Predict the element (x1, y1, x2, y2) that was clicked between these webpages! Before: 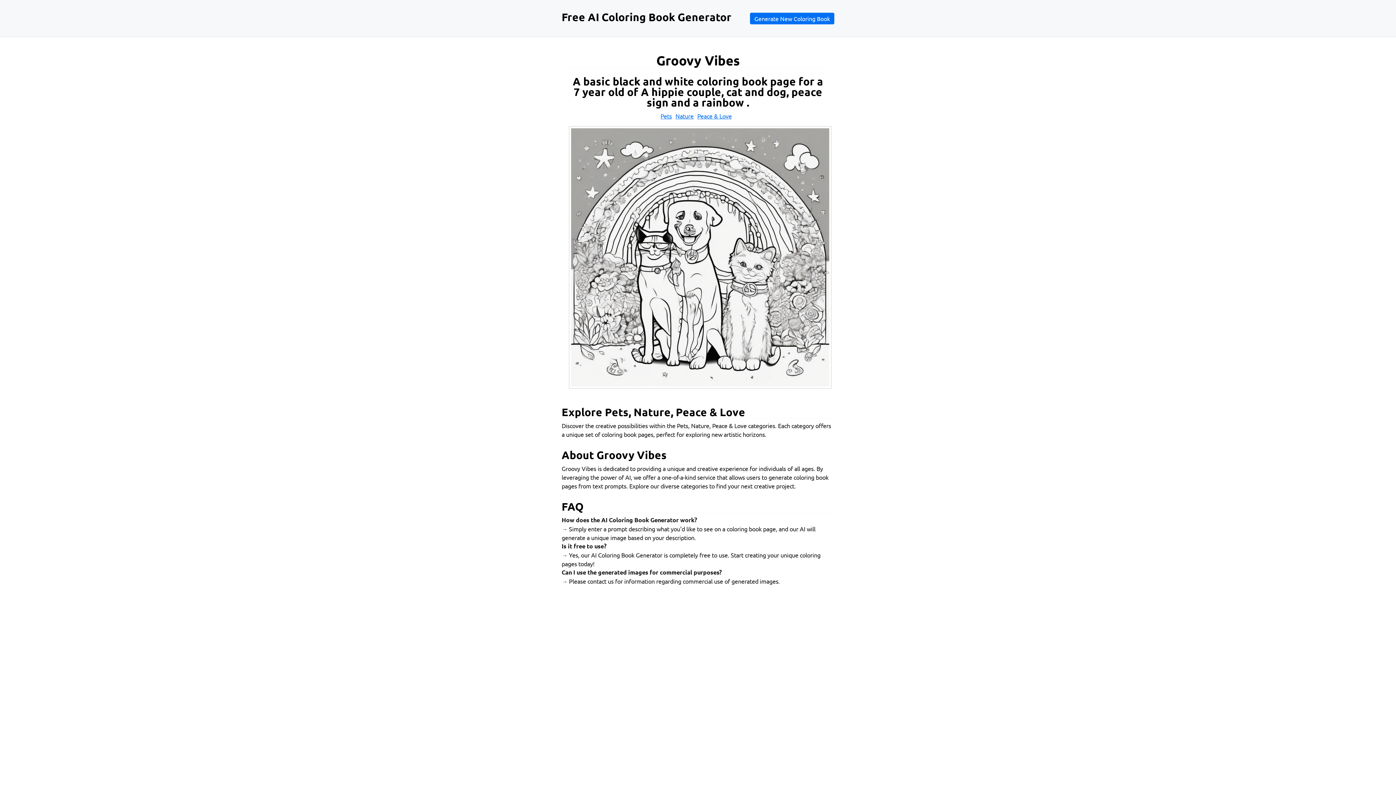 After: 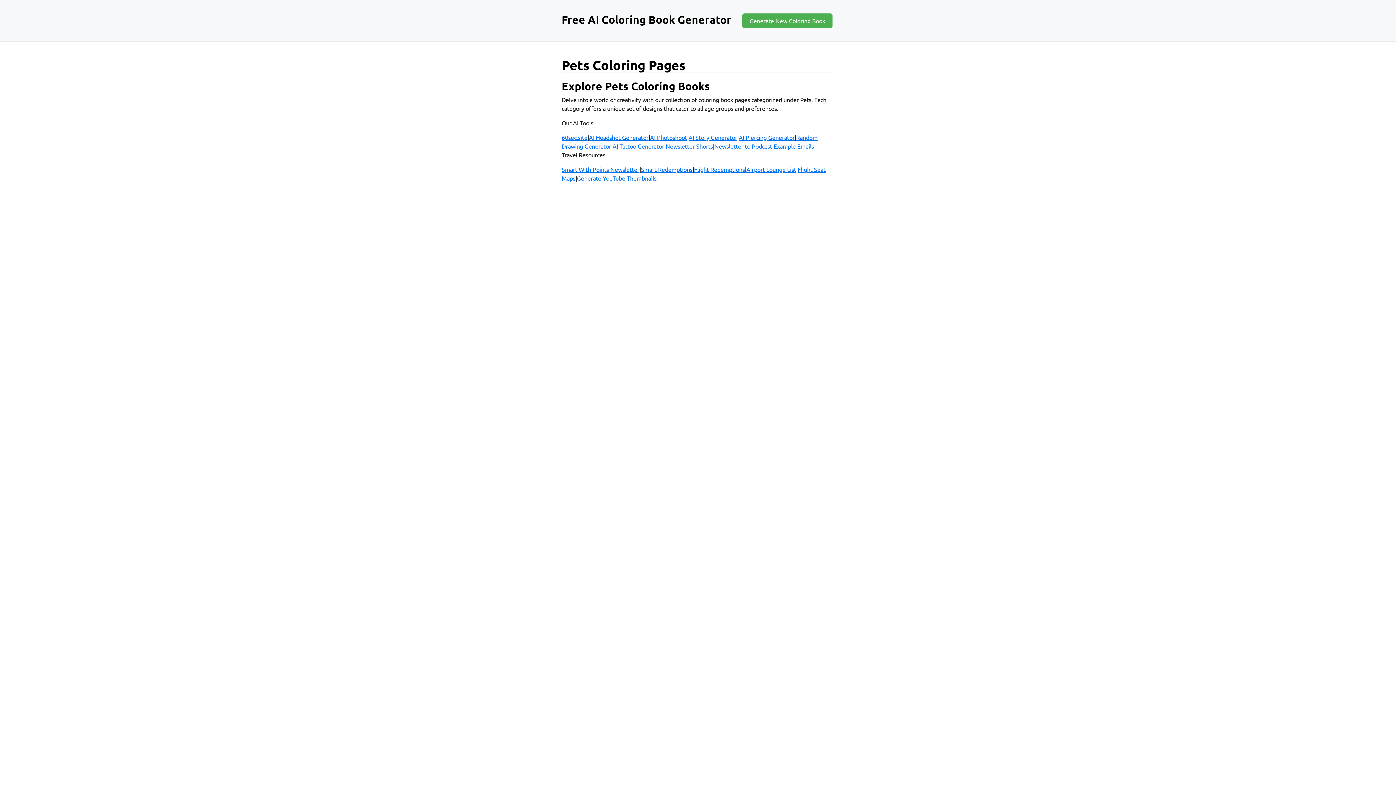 Action: label: Pets bbox: (660, 112, 672, 119)